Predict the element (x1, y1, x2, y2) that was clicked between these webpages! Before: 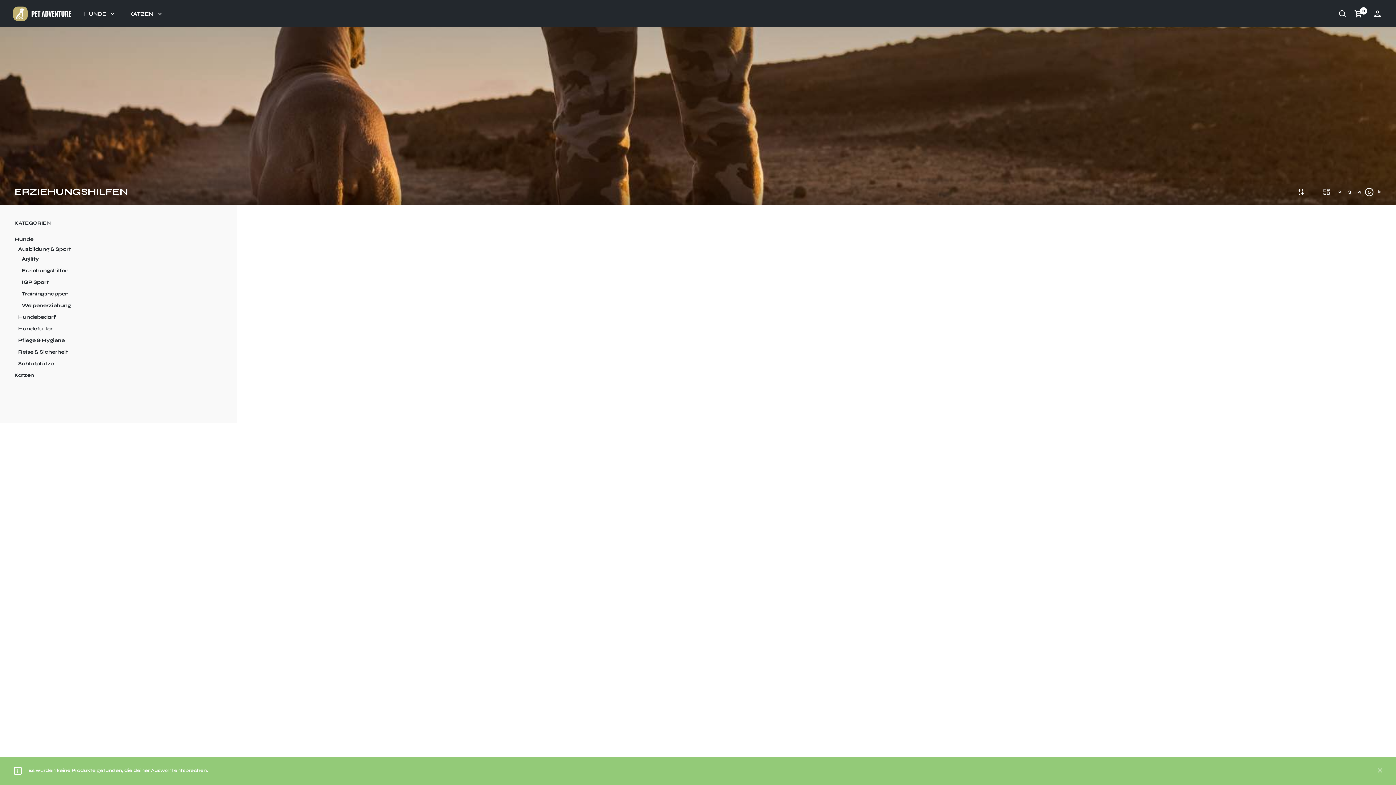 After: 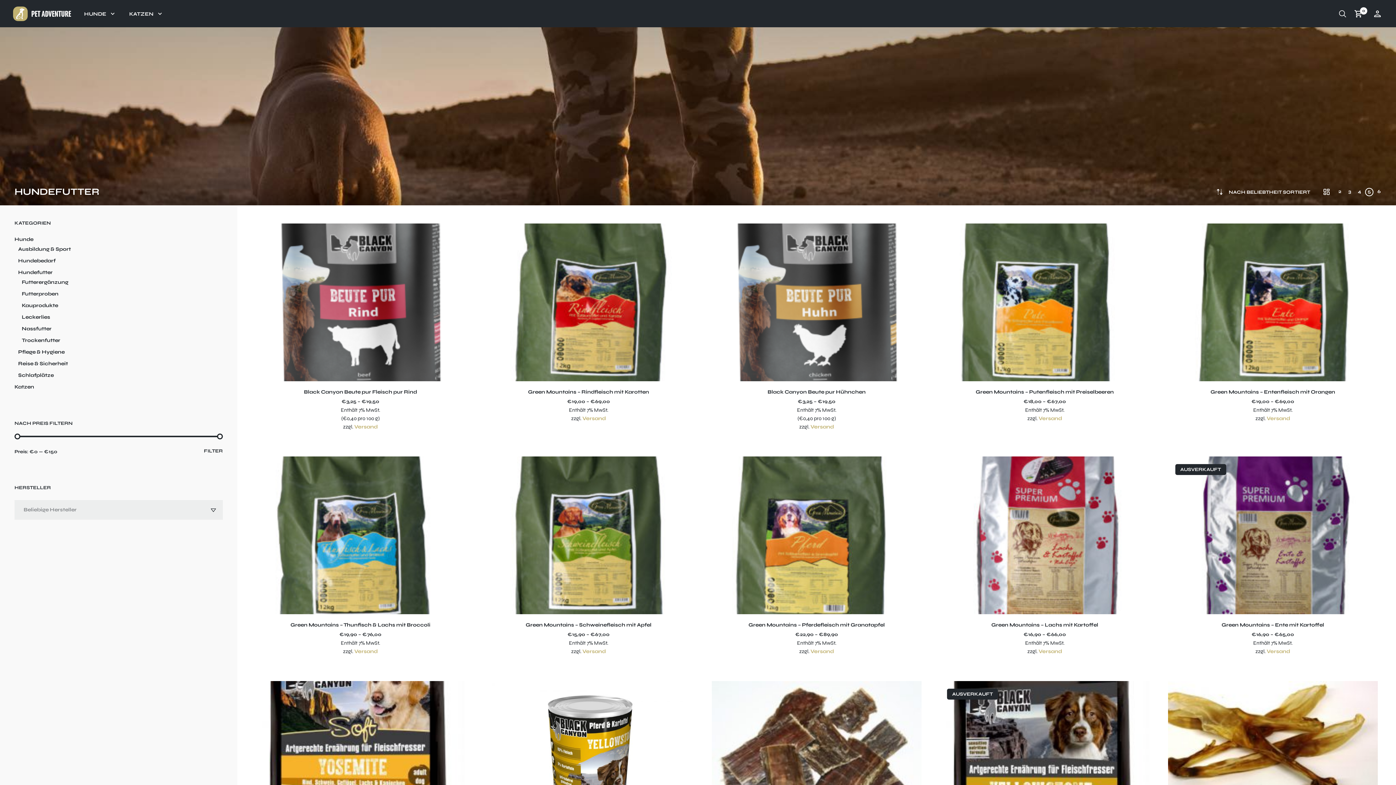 Action: label: Hundefutter bbox: (18, 325, 52, 331)